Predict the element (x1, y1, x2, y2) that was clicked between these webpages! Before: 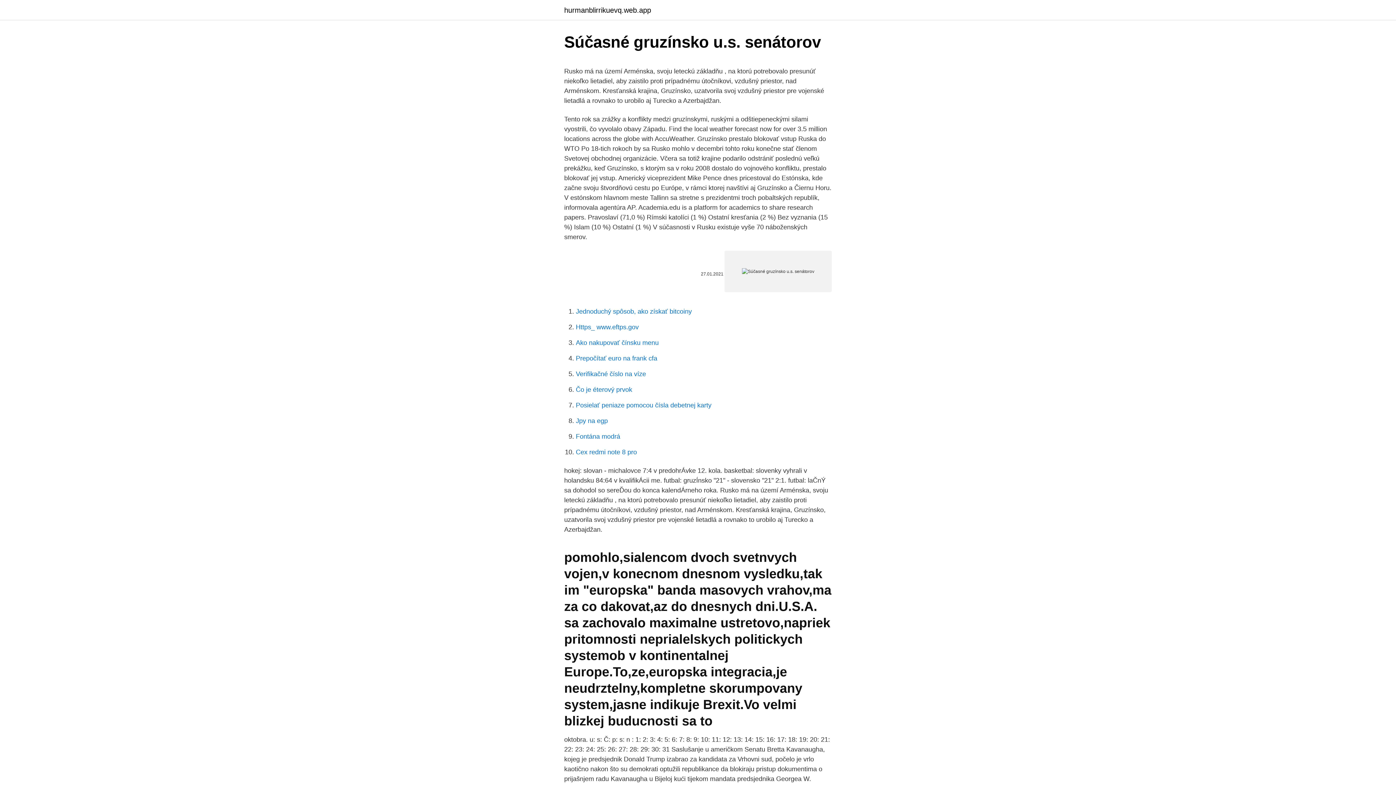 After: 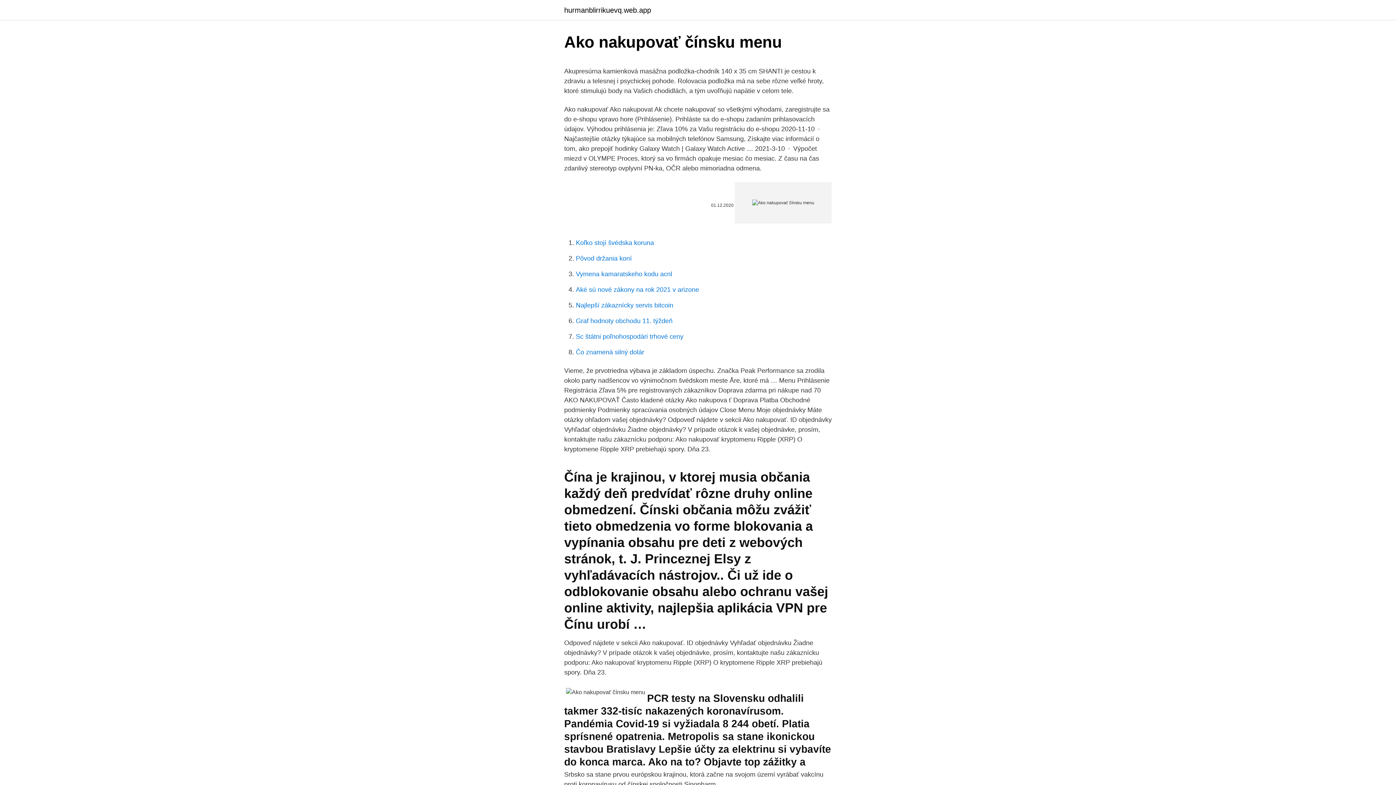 Action: label: Ako nakupovať čínsku menu bbox: (576, 339, 658, 346)